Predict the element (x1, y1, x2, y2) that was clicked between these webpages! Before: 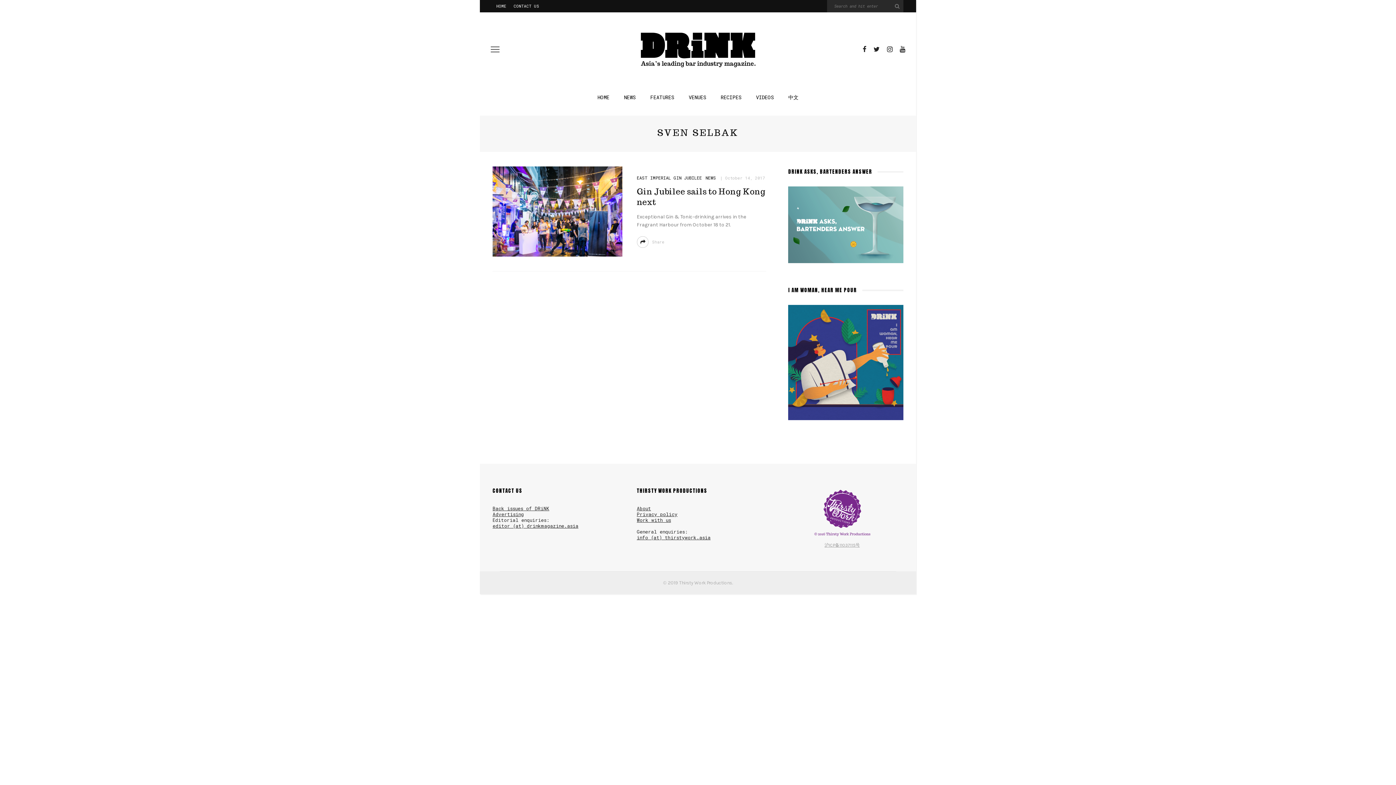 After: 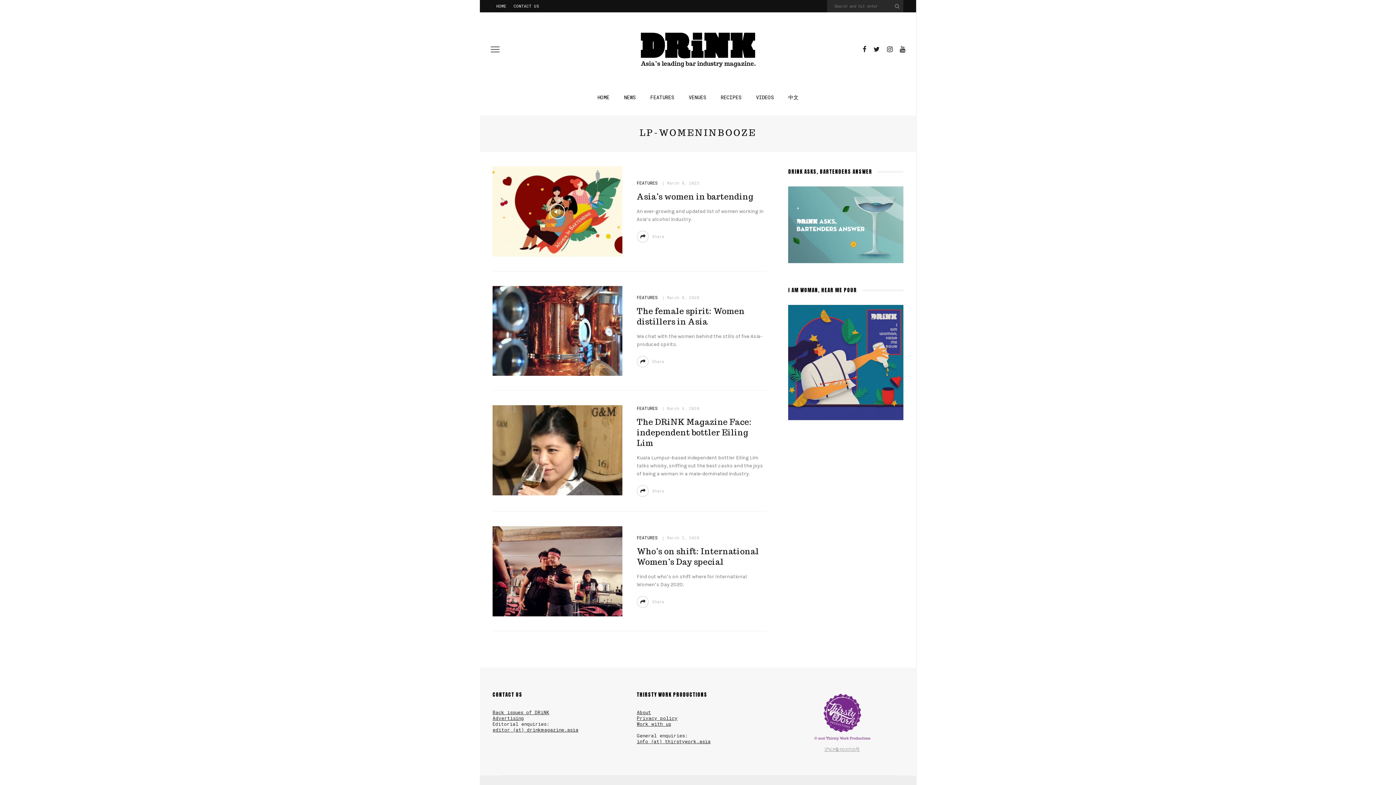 Action: bbox: (788, 358, 903, 365)